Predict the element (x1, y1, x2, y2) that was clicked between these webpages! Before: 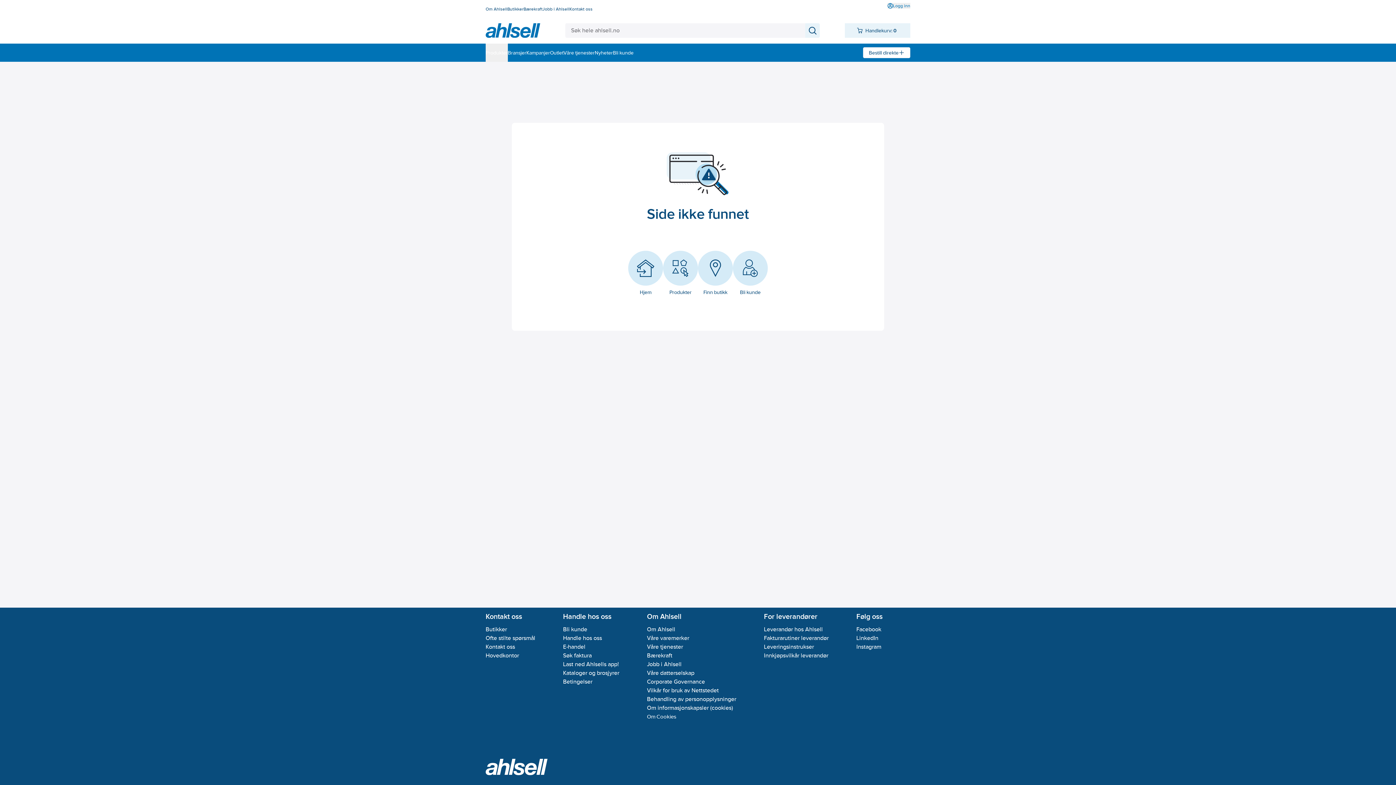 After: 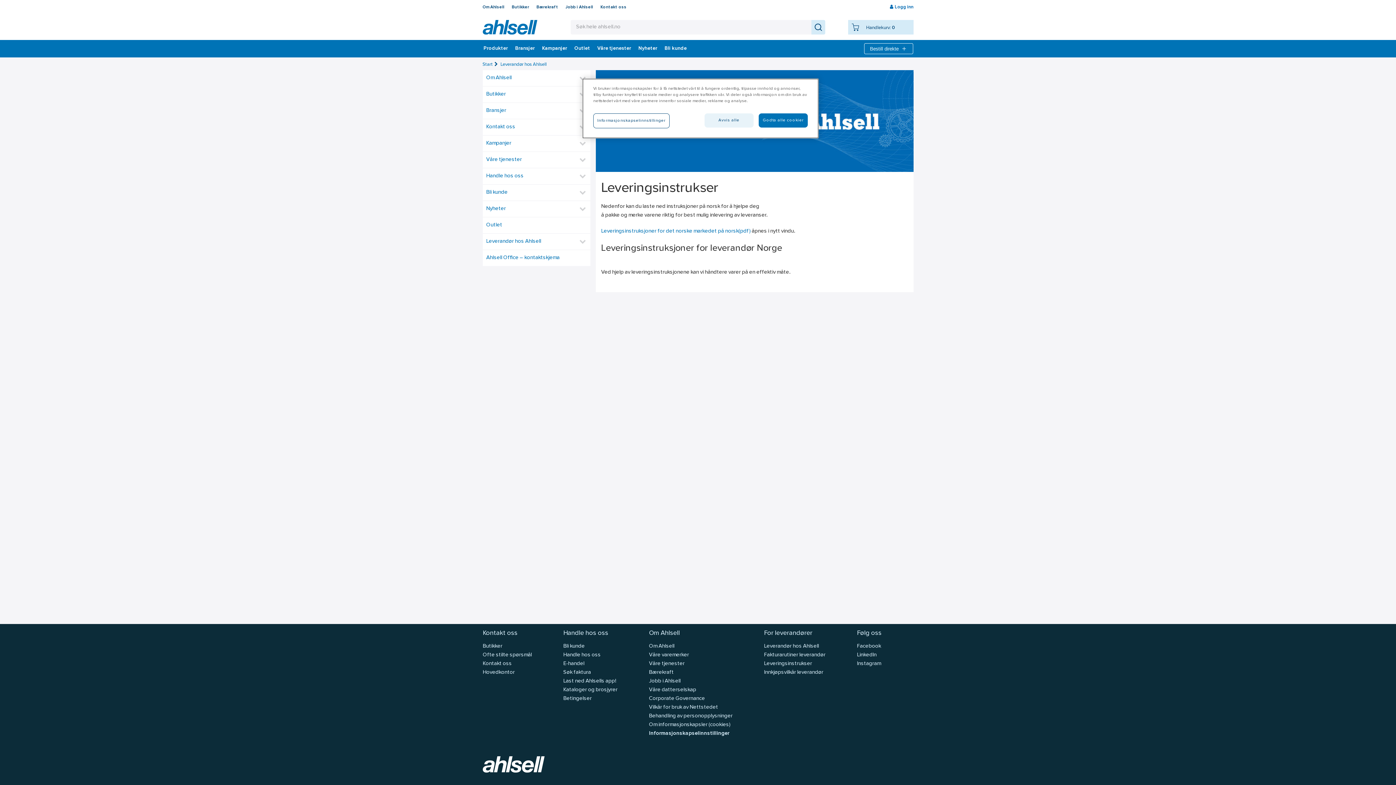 Action: bbox: (764, 643, 814, 650) label: Leveringsinstrukser